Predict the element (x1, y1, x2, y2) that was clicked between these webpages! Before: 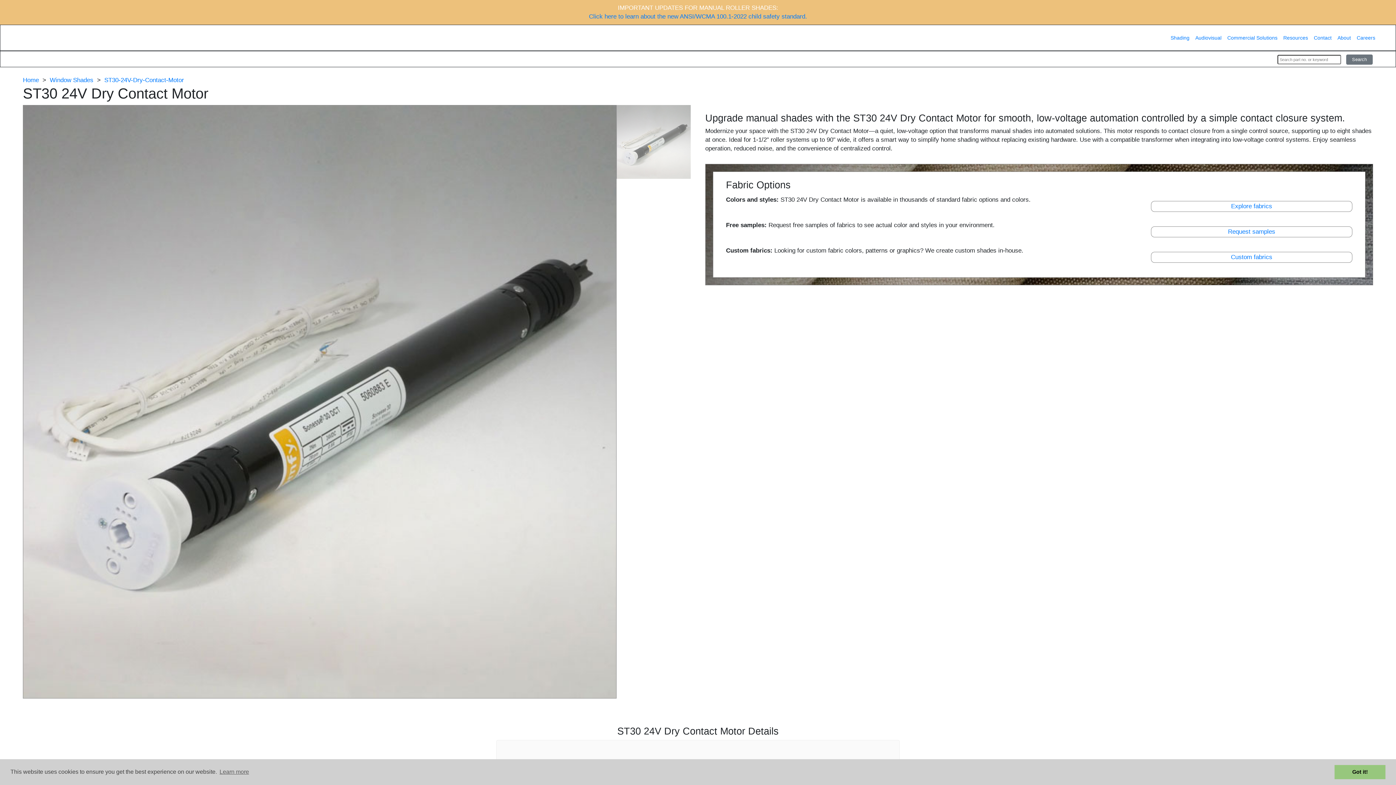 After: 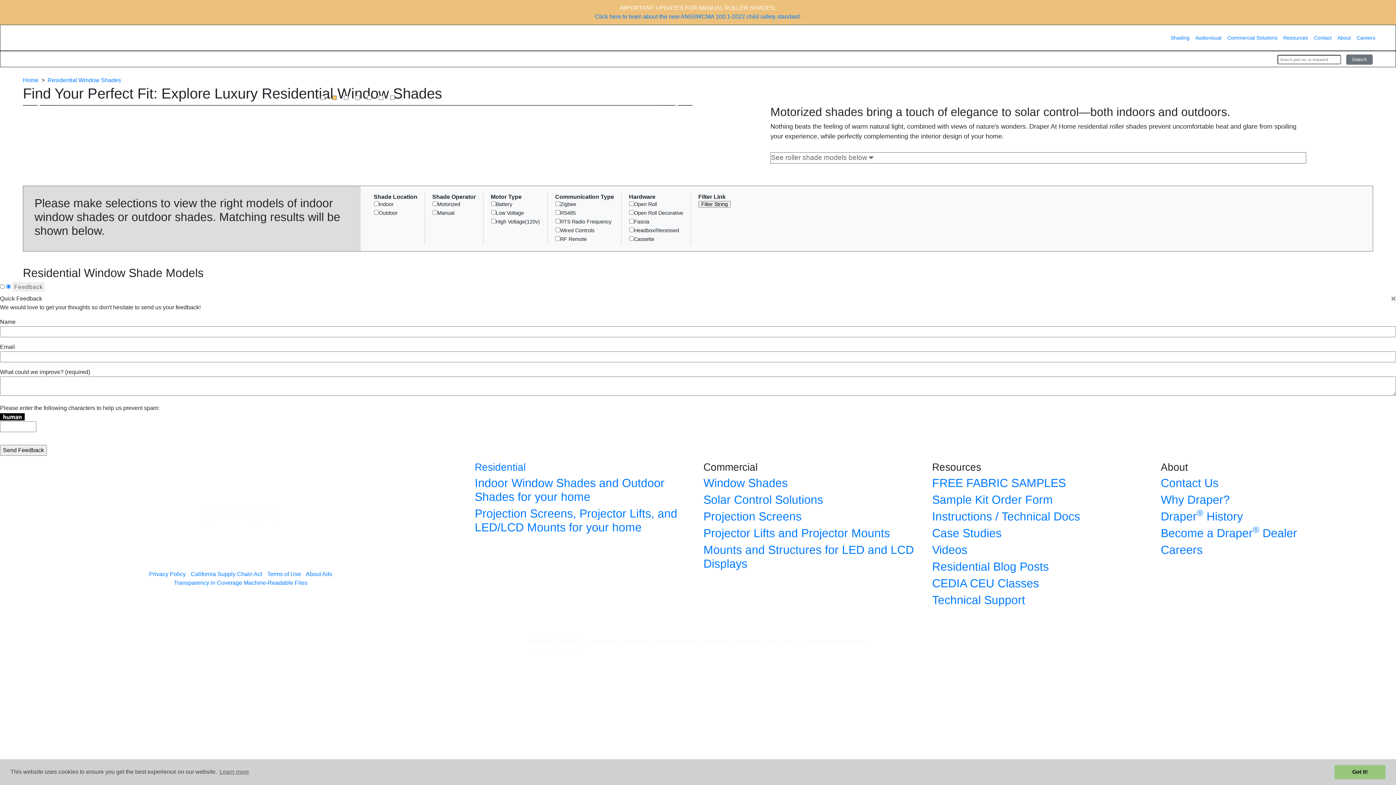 Action: label: Window Shades bbox: (49, 76, 93, 83)